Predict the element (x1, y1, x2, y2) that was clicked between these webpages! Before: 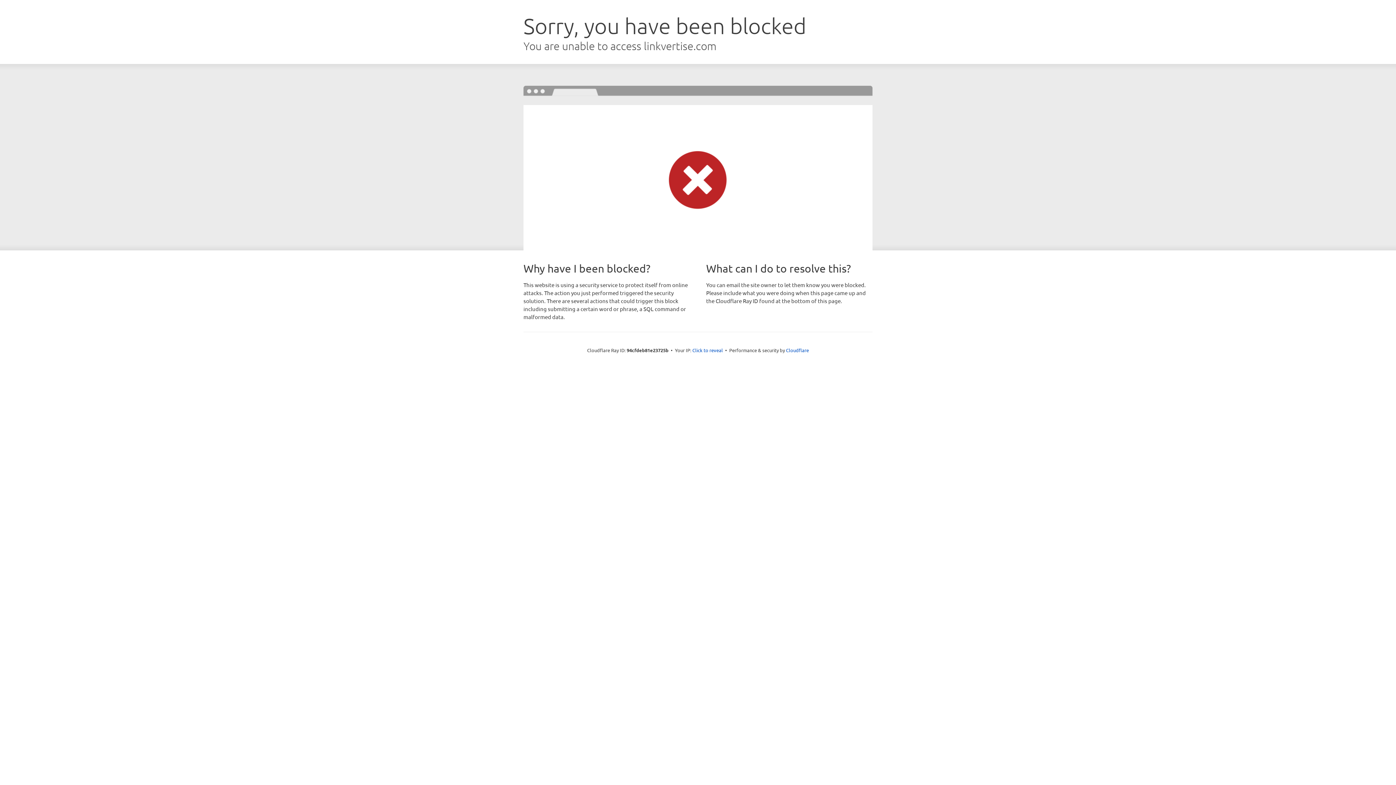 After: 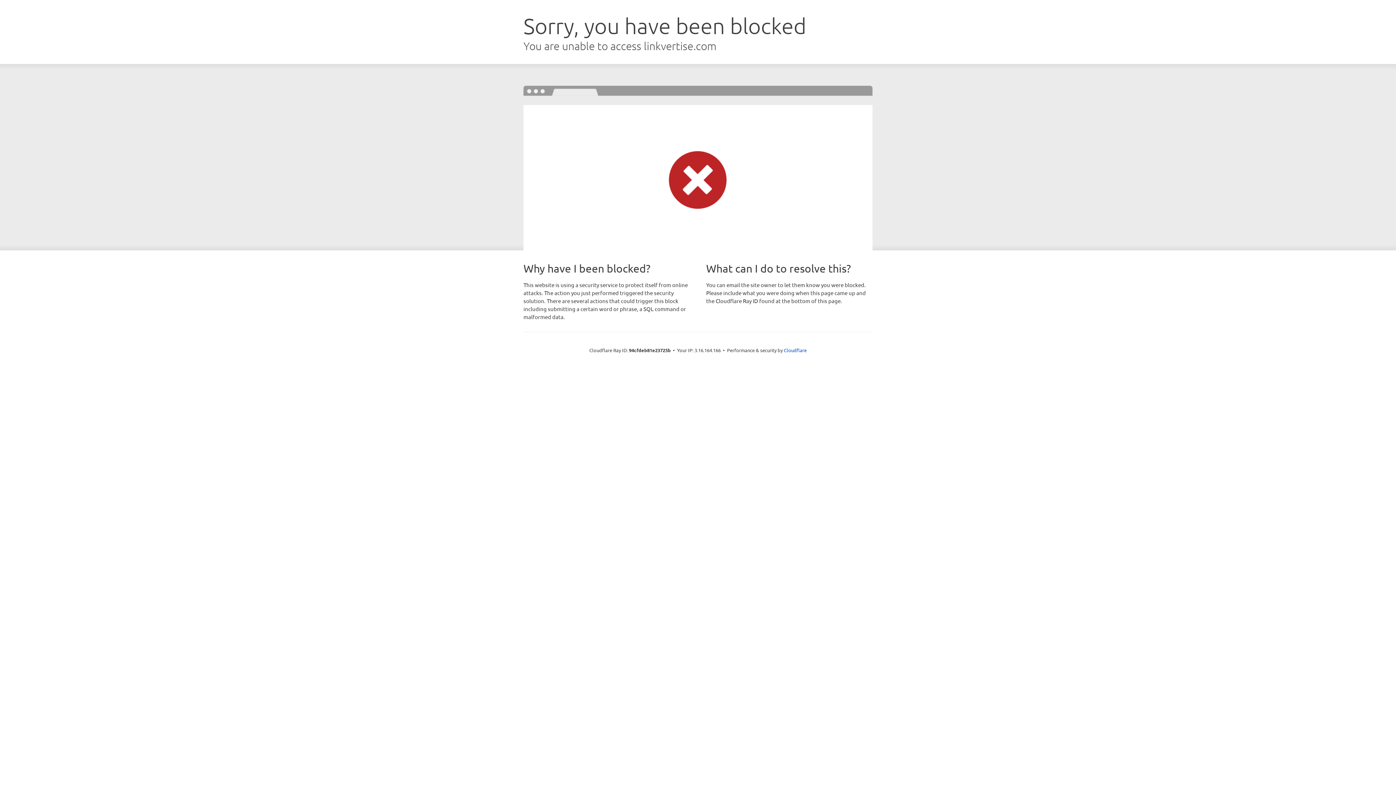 Action: label: Click to reveal bbox: (692, 346, 723, 353)